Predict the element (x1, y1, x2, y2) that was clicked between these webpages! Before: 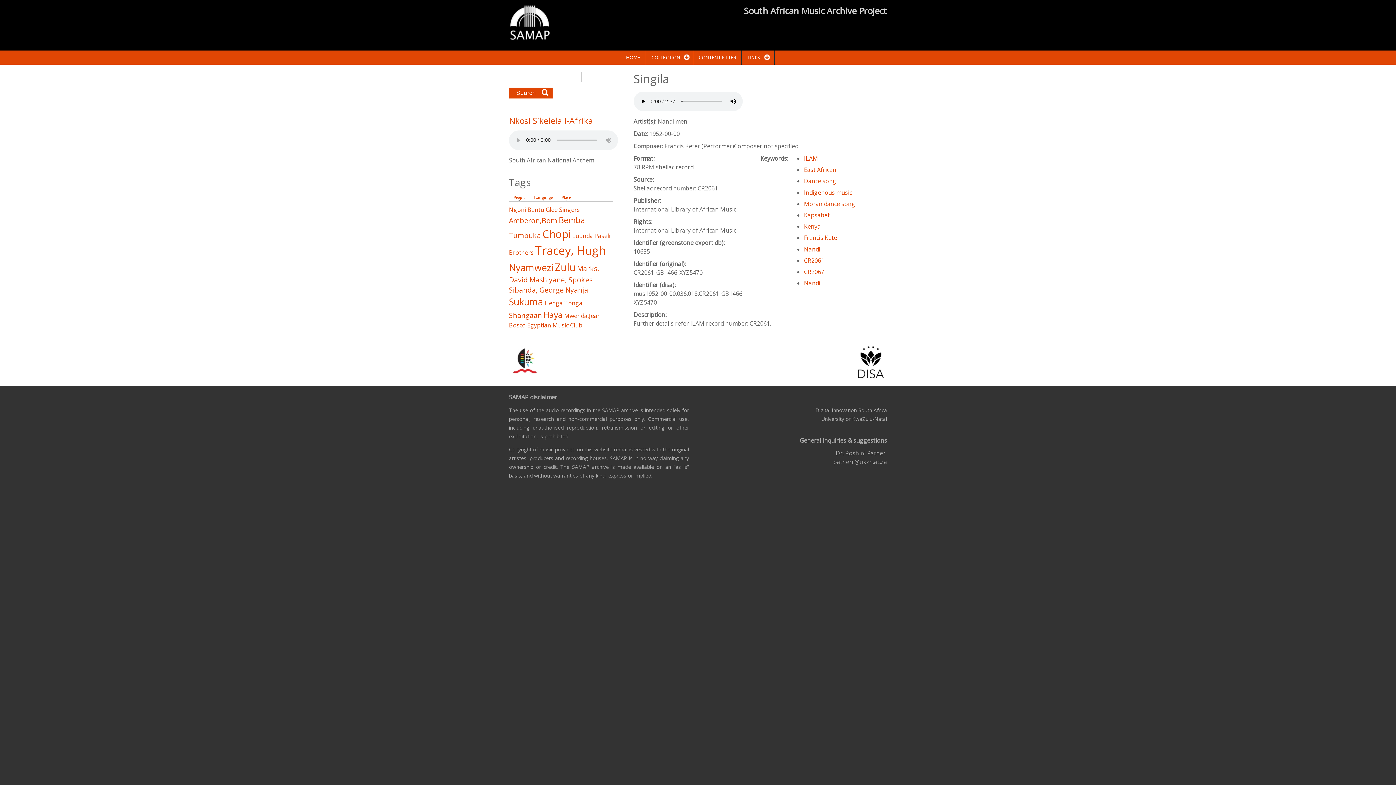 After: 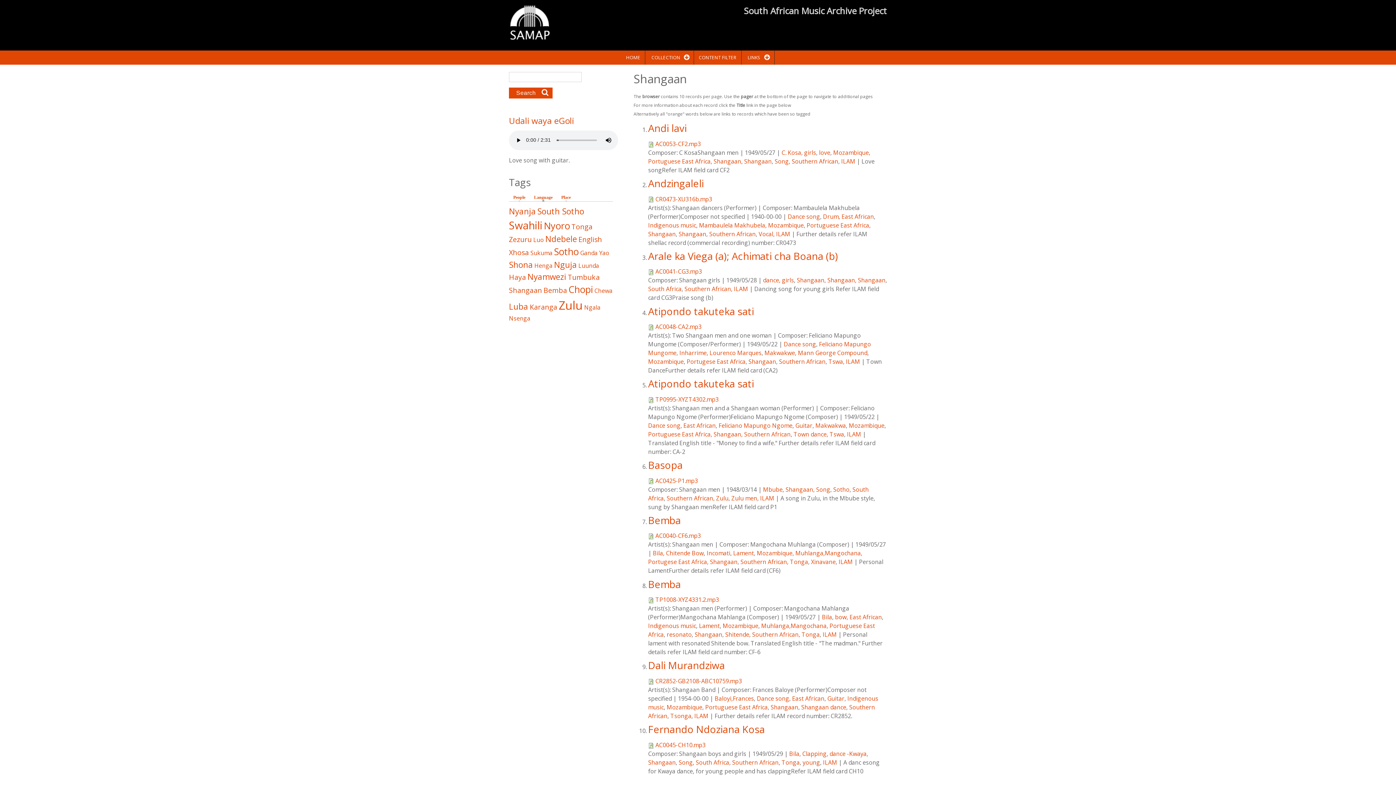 Action: label: Shangaan bbox: (509, 310, 542, 320)